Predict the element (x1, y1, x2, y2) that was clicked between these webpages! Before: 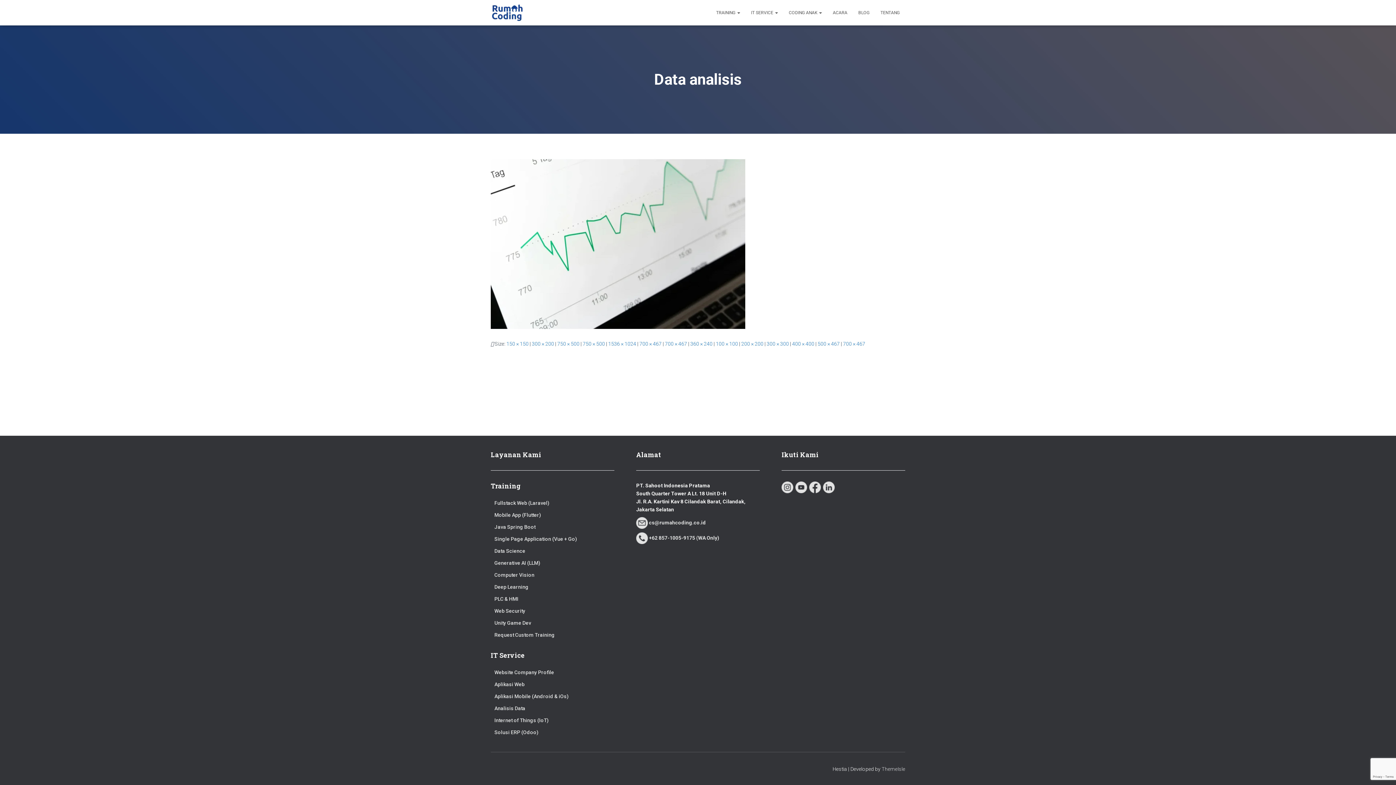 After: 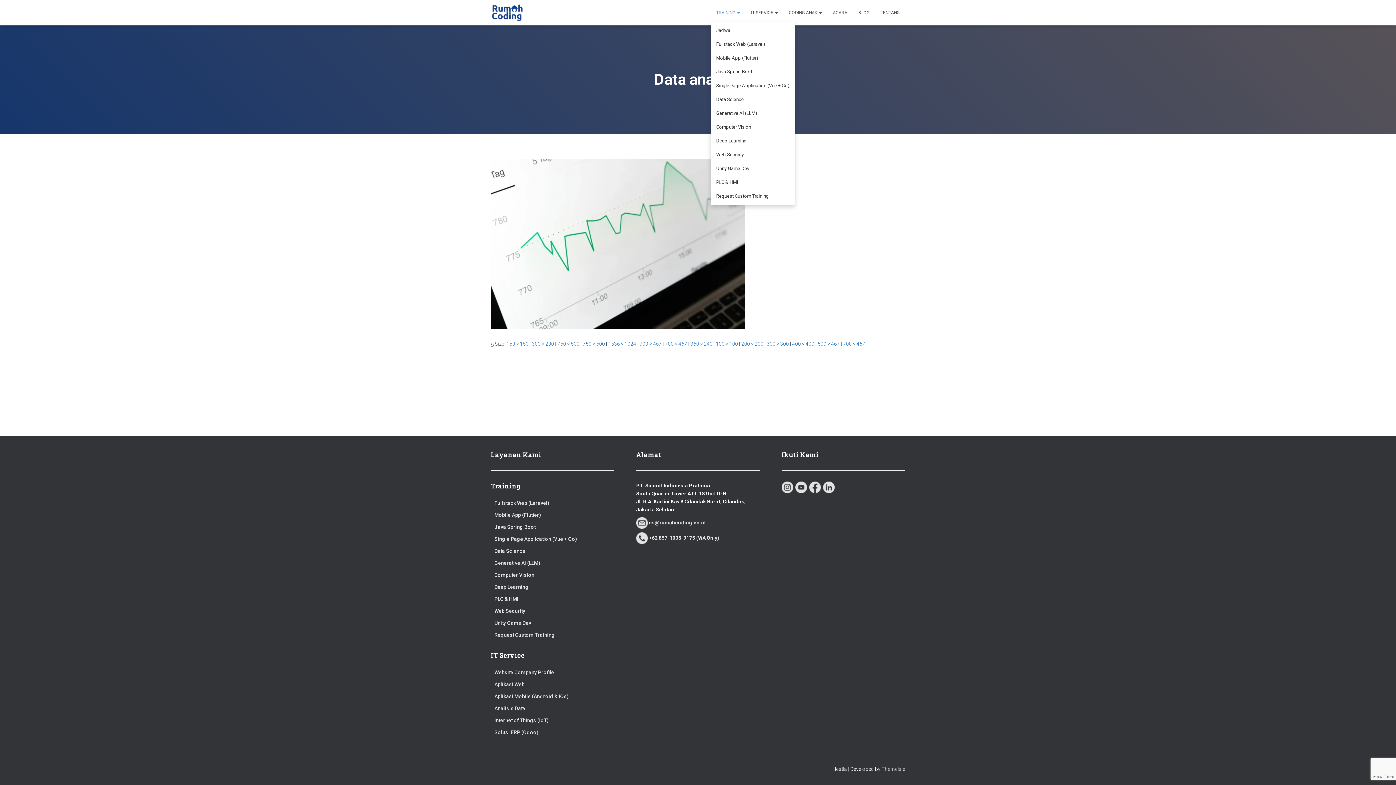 Action: label: TRAINING  bbox: (710, 3, 745, 21)